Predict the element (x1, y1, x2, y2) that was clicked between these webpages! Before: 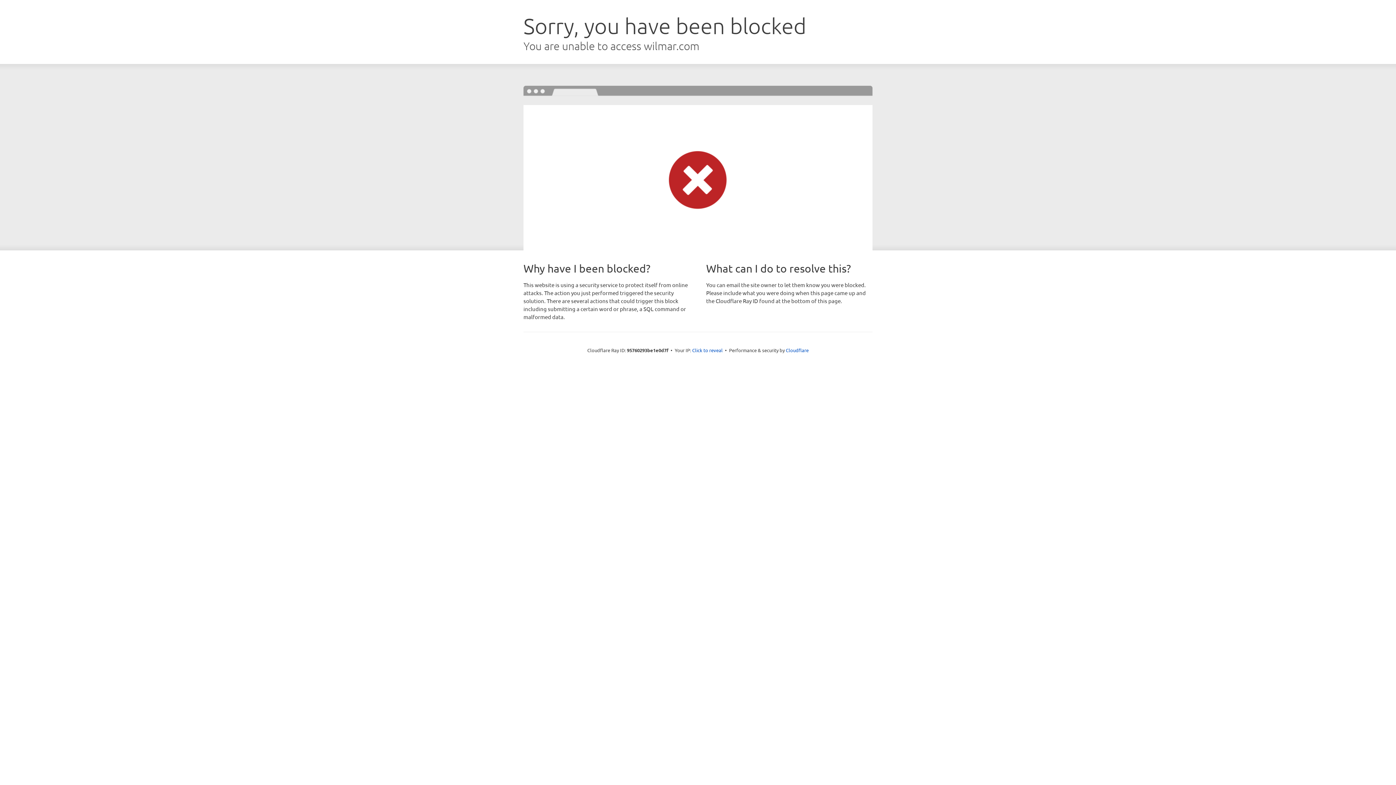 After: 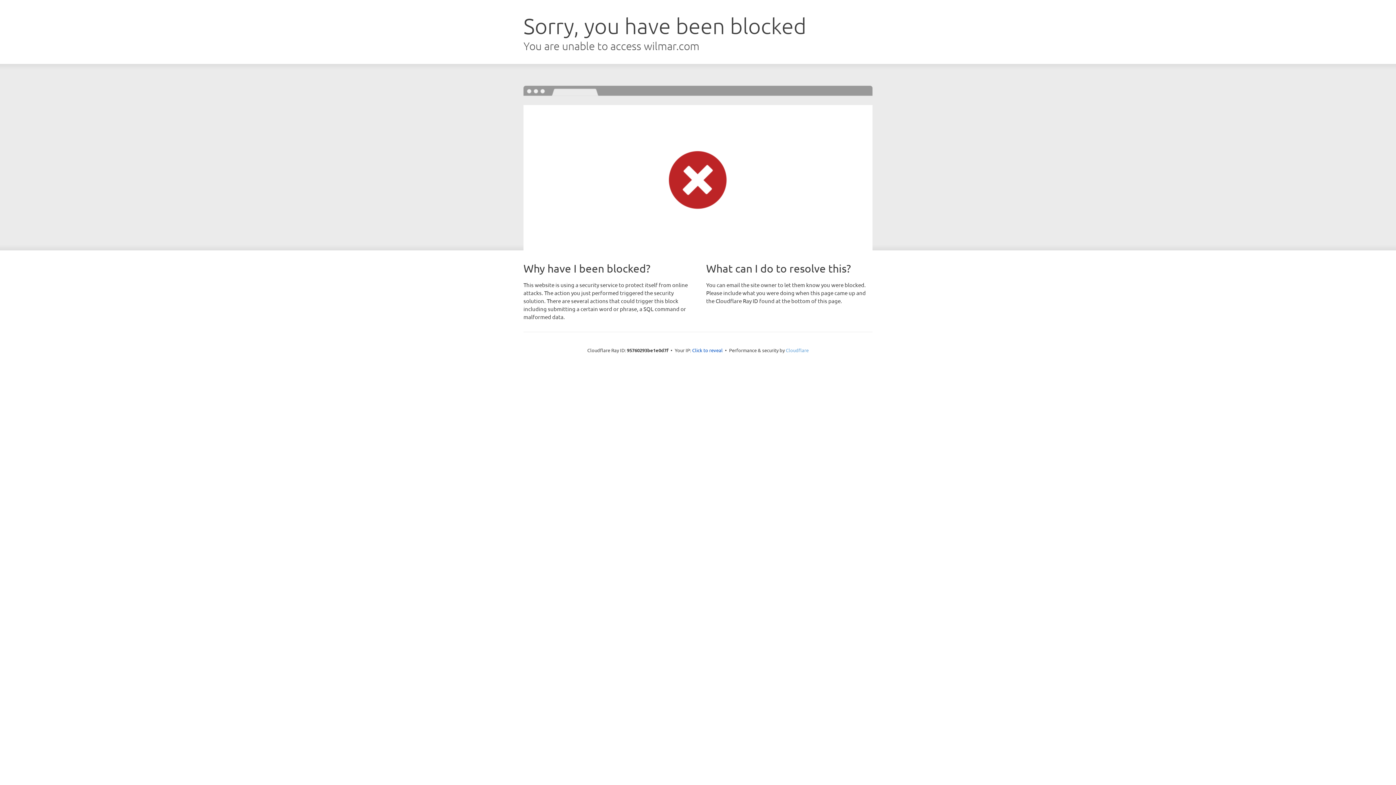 Action: label: Cloudflare bbox: (786, 347, 808, 353)